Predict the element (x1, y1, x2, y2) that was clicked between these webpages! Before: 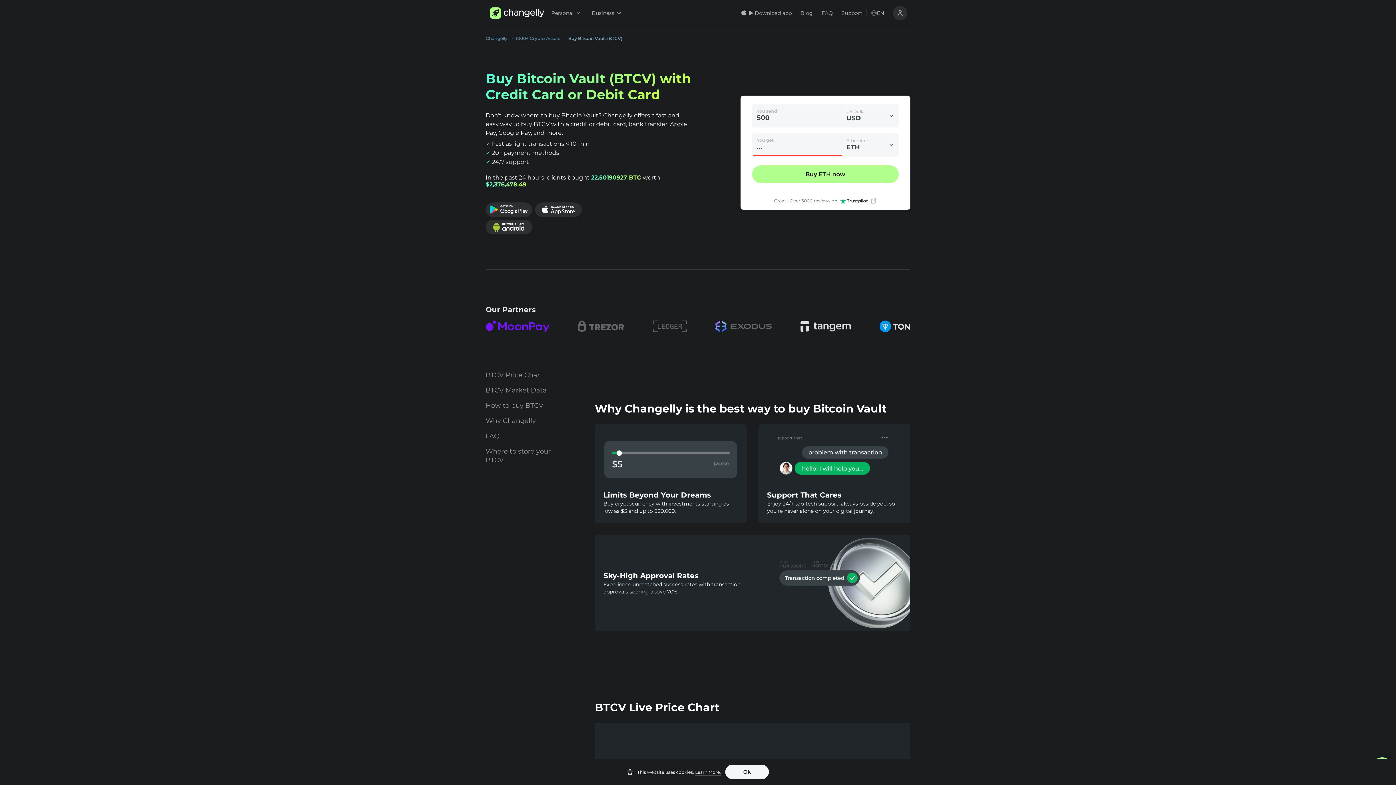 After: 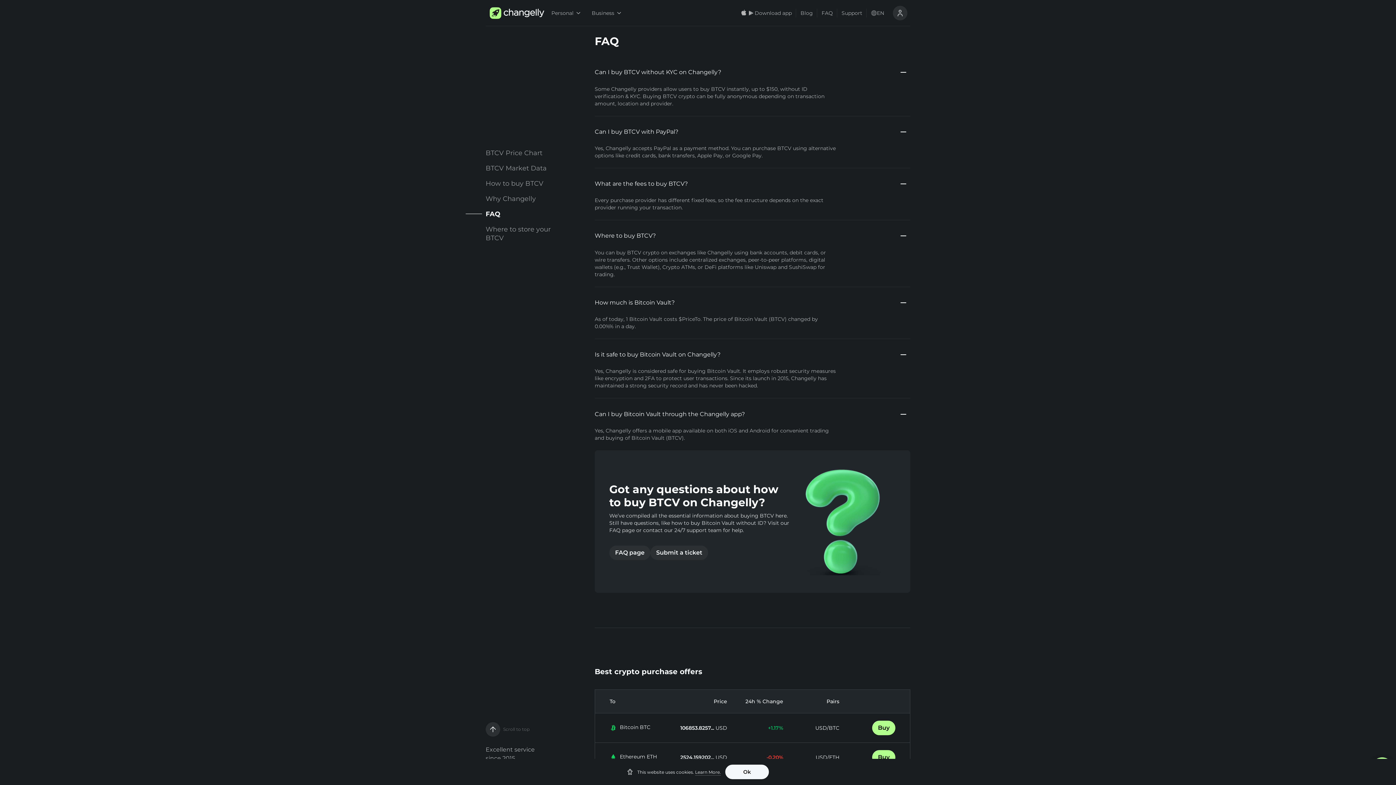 Action: bbox: (485, 428, 564, 444) label: FAQ